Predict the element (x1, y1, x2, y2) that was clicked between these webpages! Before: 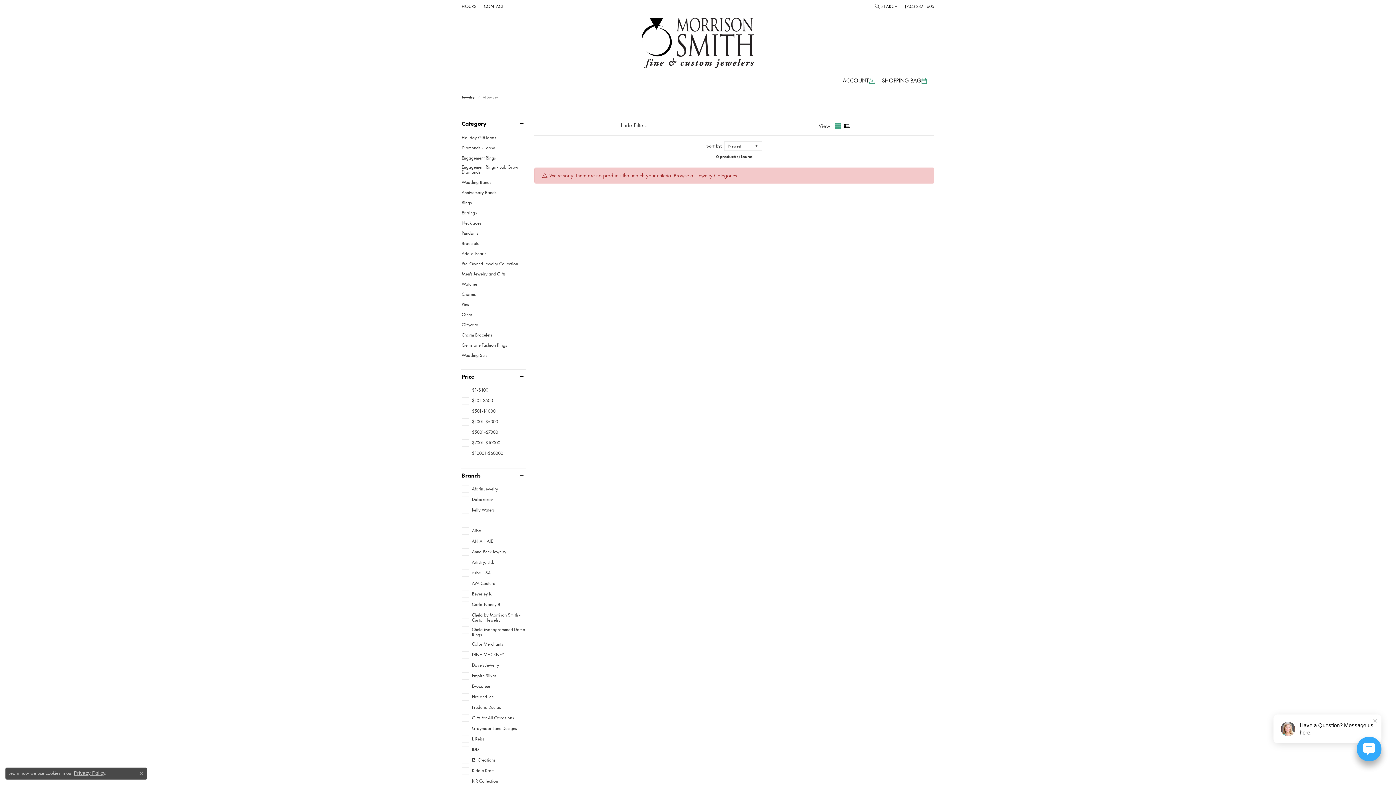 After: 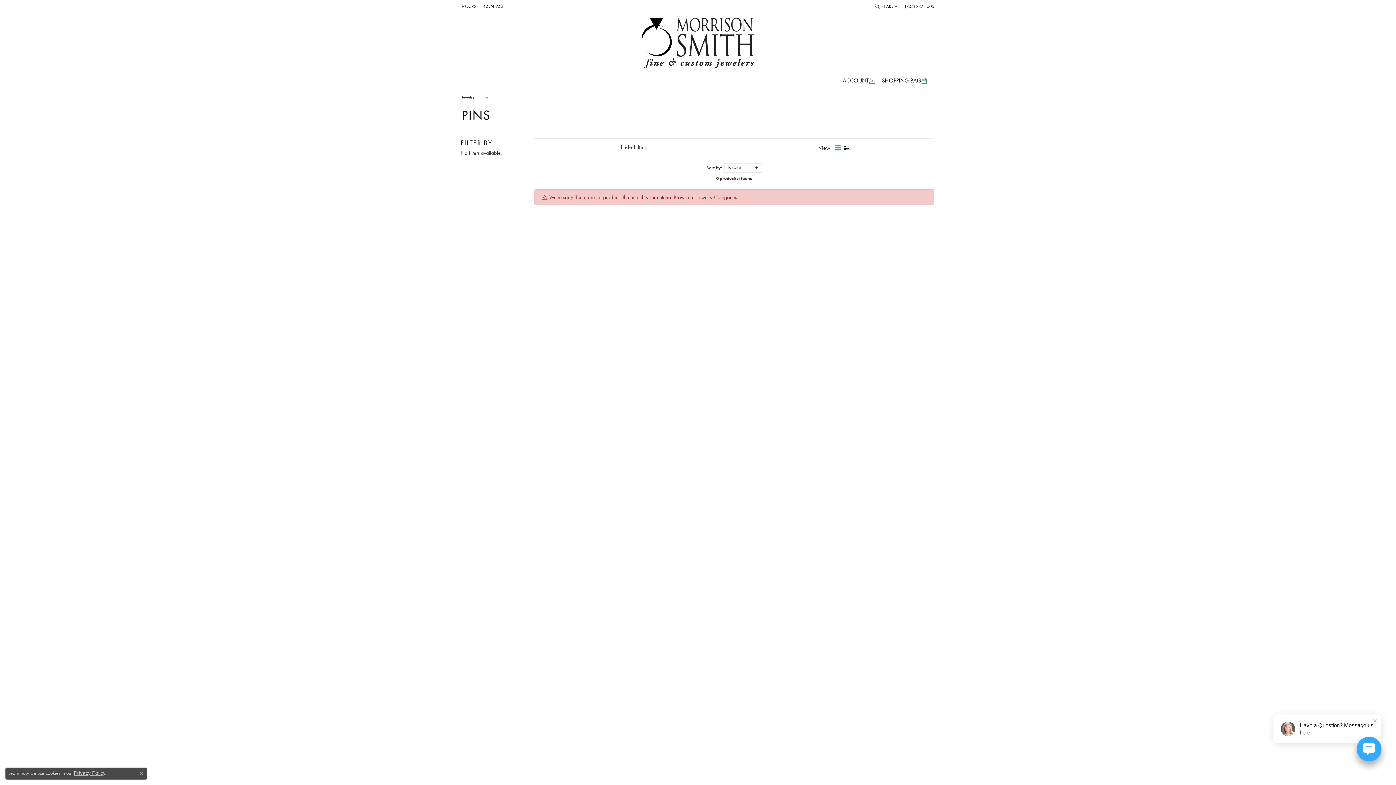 Action: bbox: (461, 302, 469, 307) label: Pins